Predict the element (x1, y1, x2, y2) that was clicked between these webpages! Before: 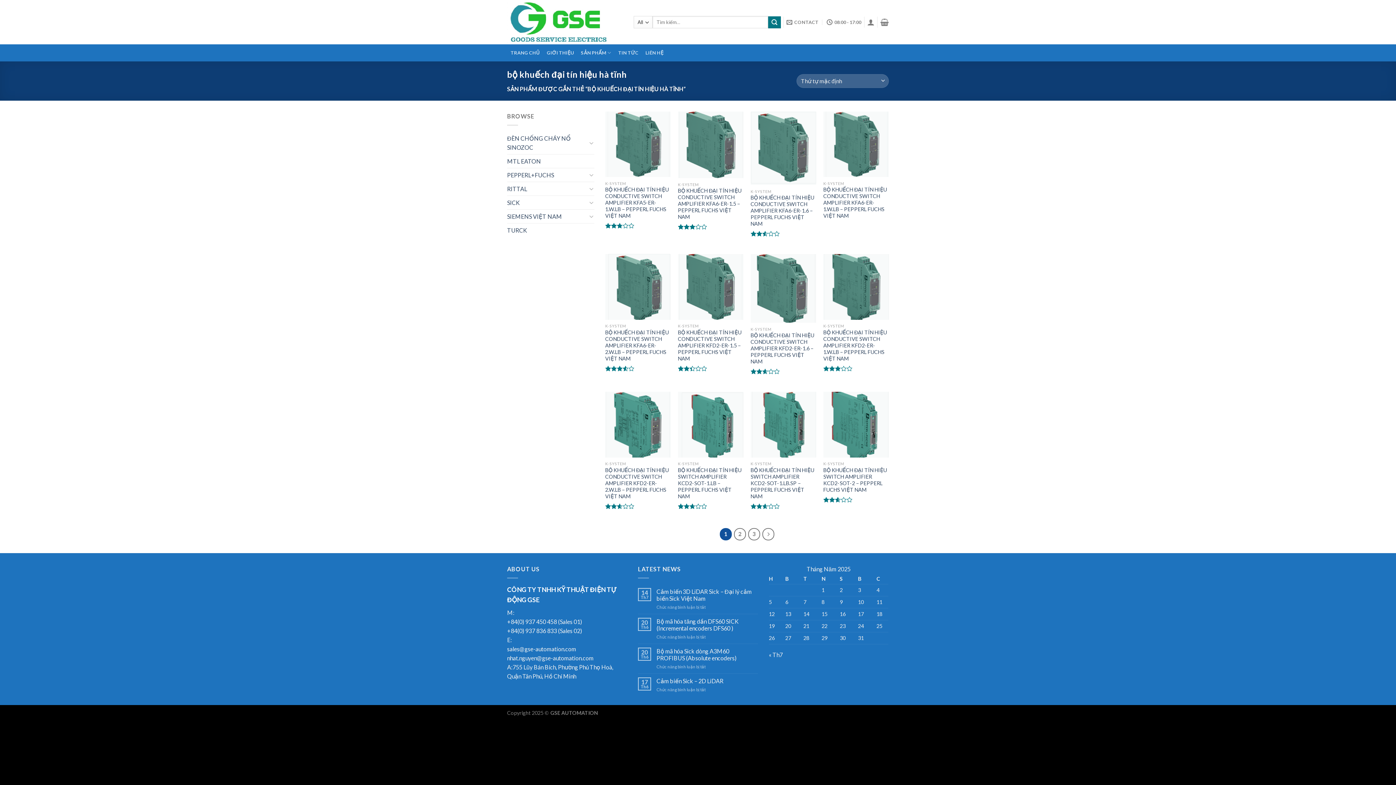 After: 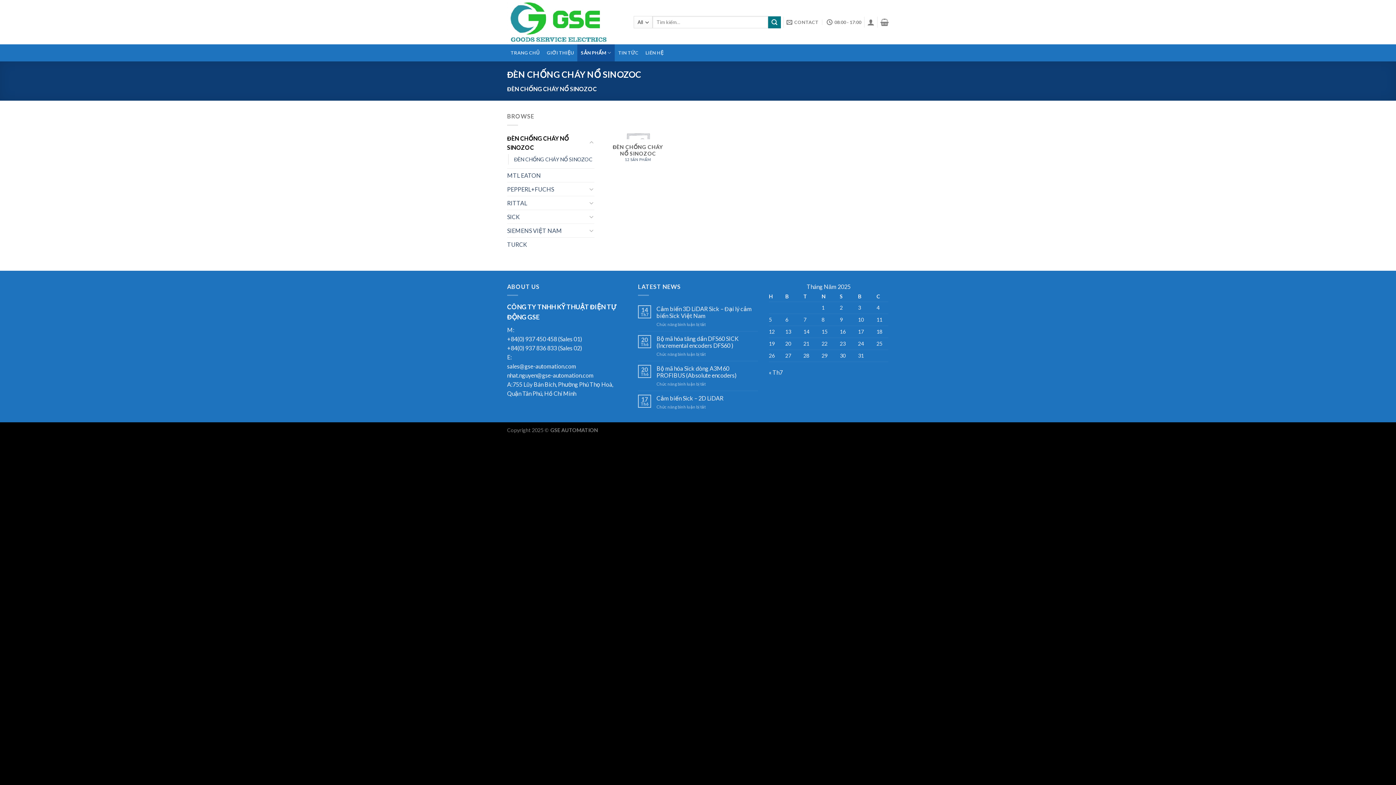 Action: label: ĐÈN CHỐNG CHÁY NỔ SINOZOC bbox: (507, 131, 587, 154)